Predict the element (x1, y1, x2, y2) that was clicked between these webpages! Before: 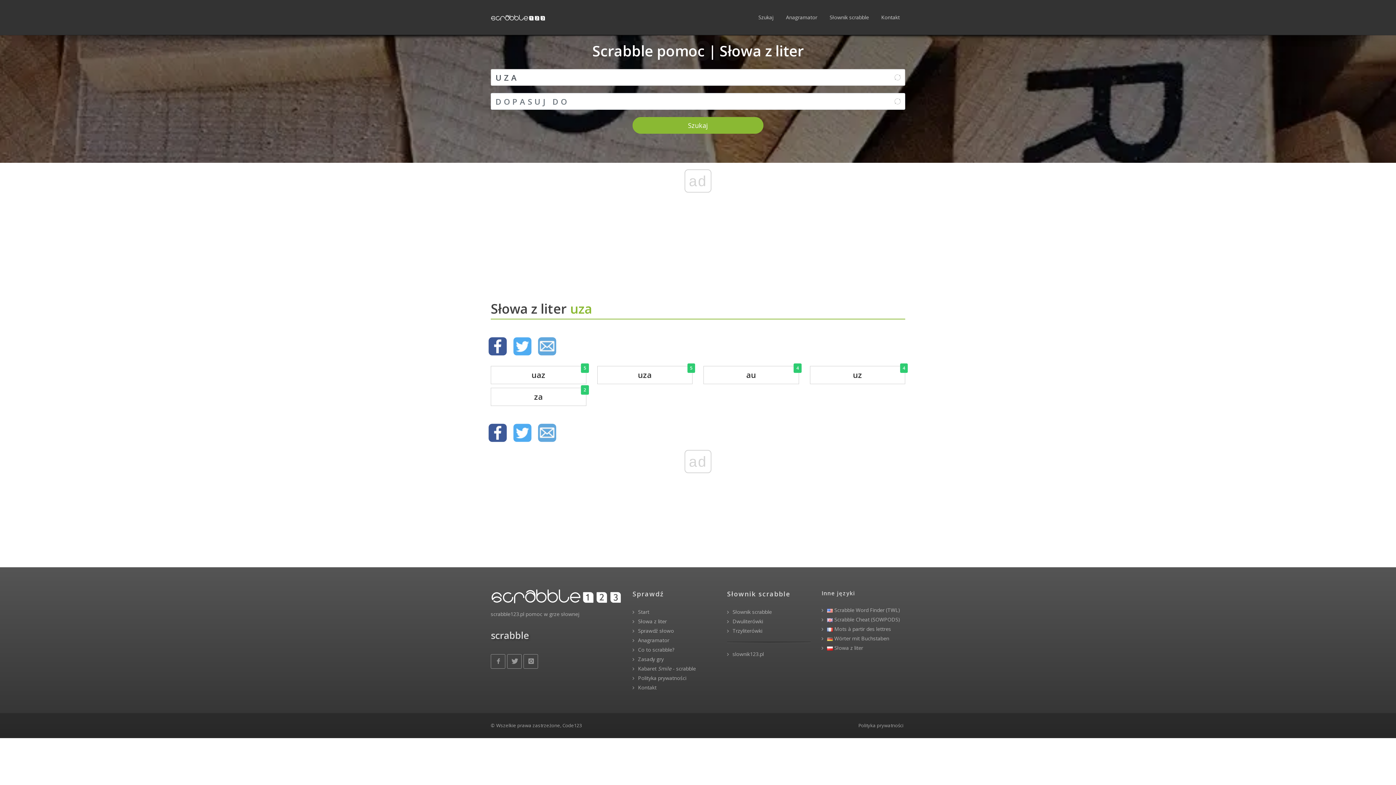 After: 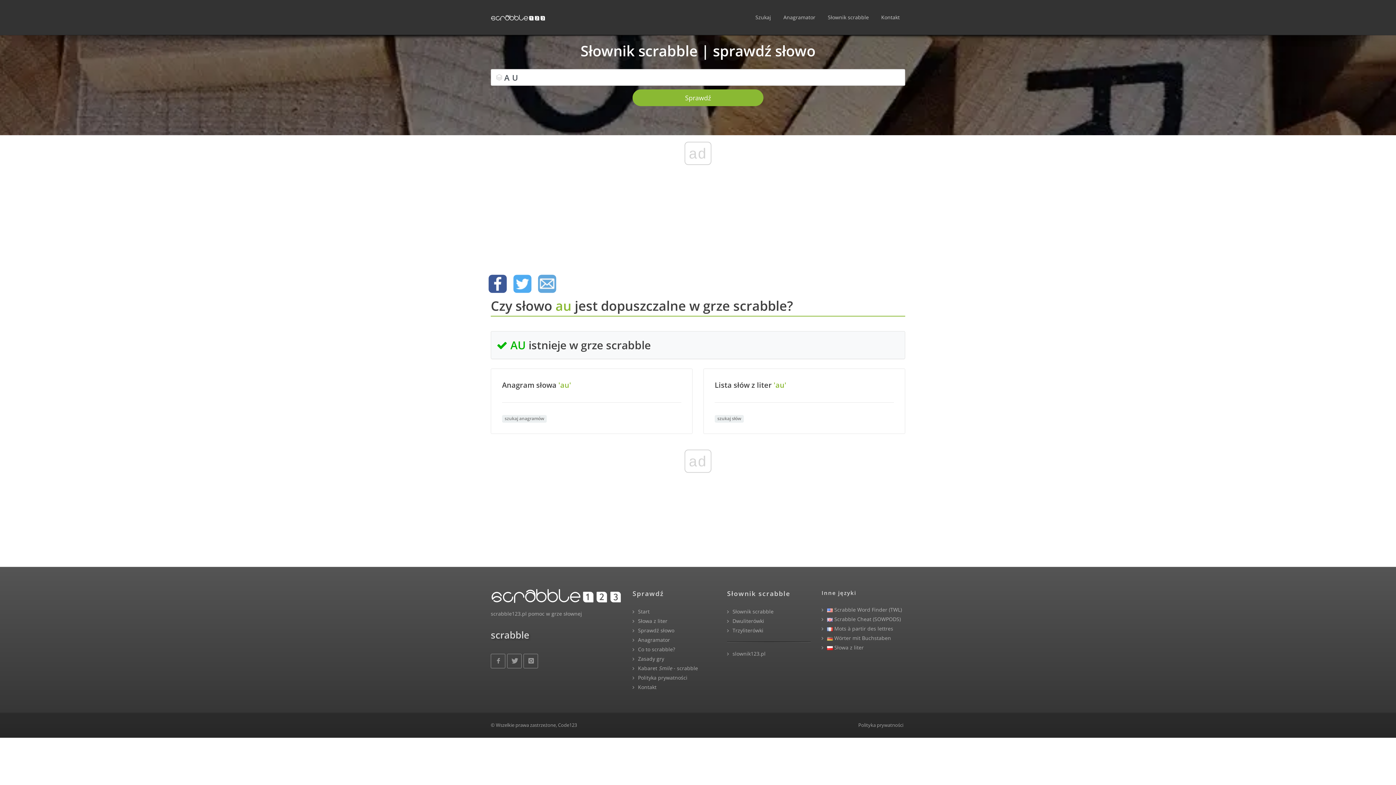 Action: label: au
4 bbox: (703, 366, 799, 384)